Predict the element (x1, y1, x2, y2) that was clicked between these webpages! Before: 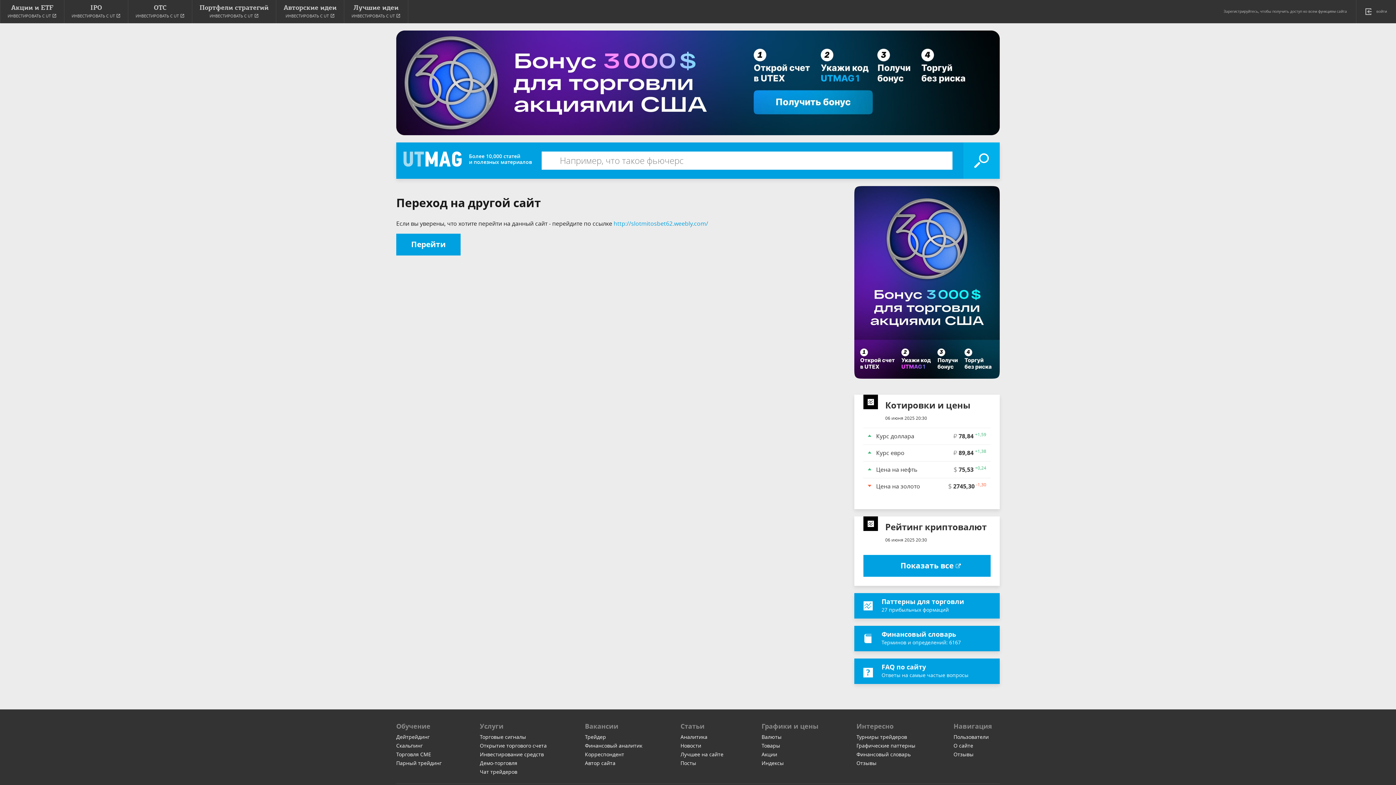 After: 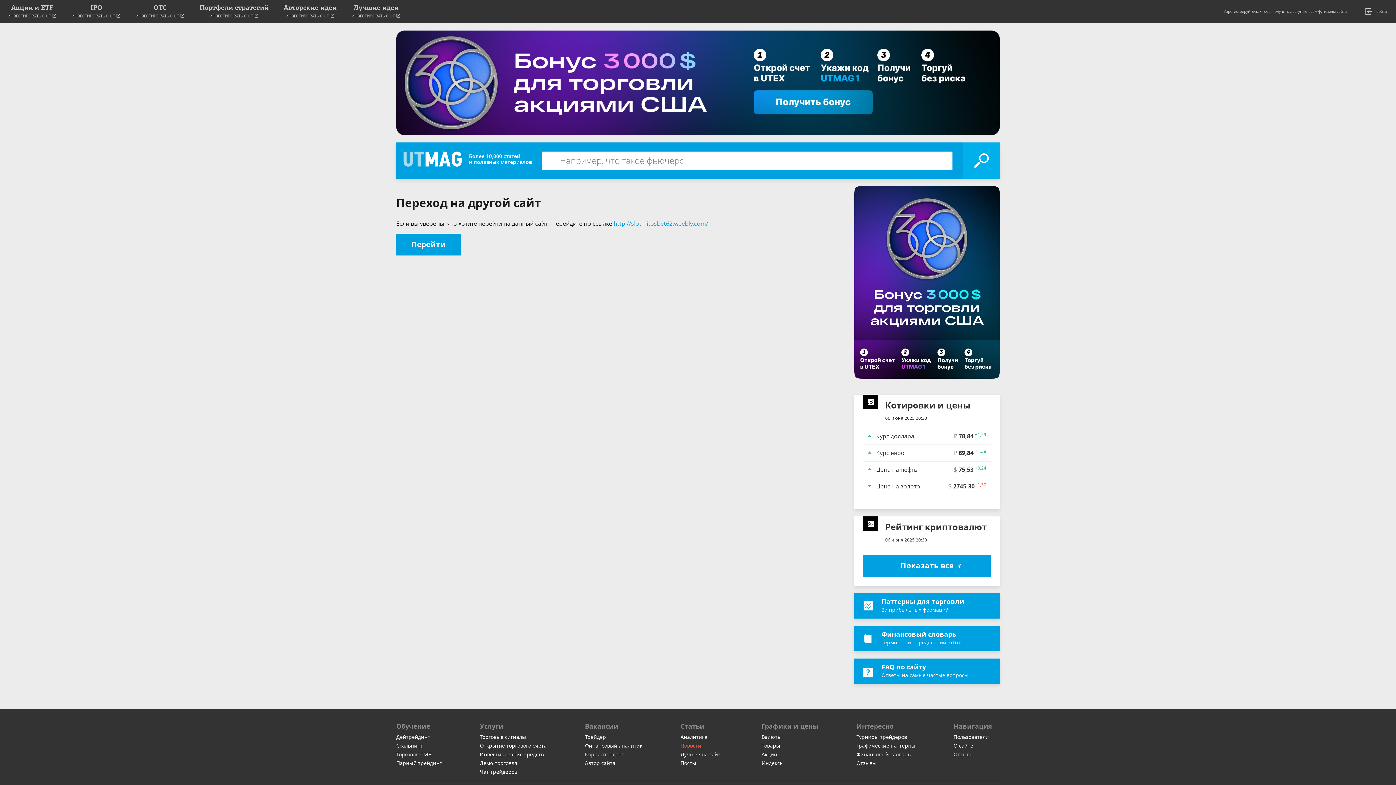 Action: bbox: (680, 742, 701, 749) label: Новости